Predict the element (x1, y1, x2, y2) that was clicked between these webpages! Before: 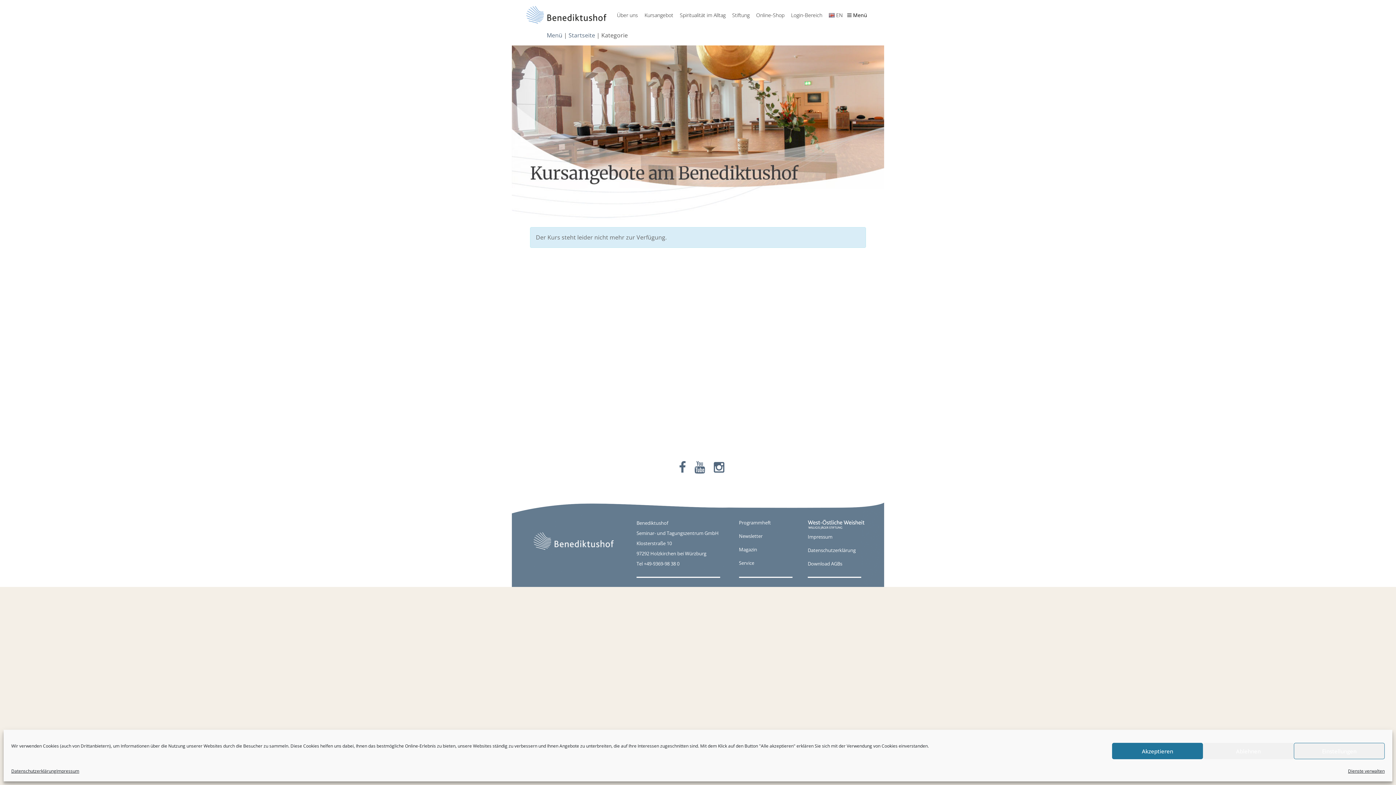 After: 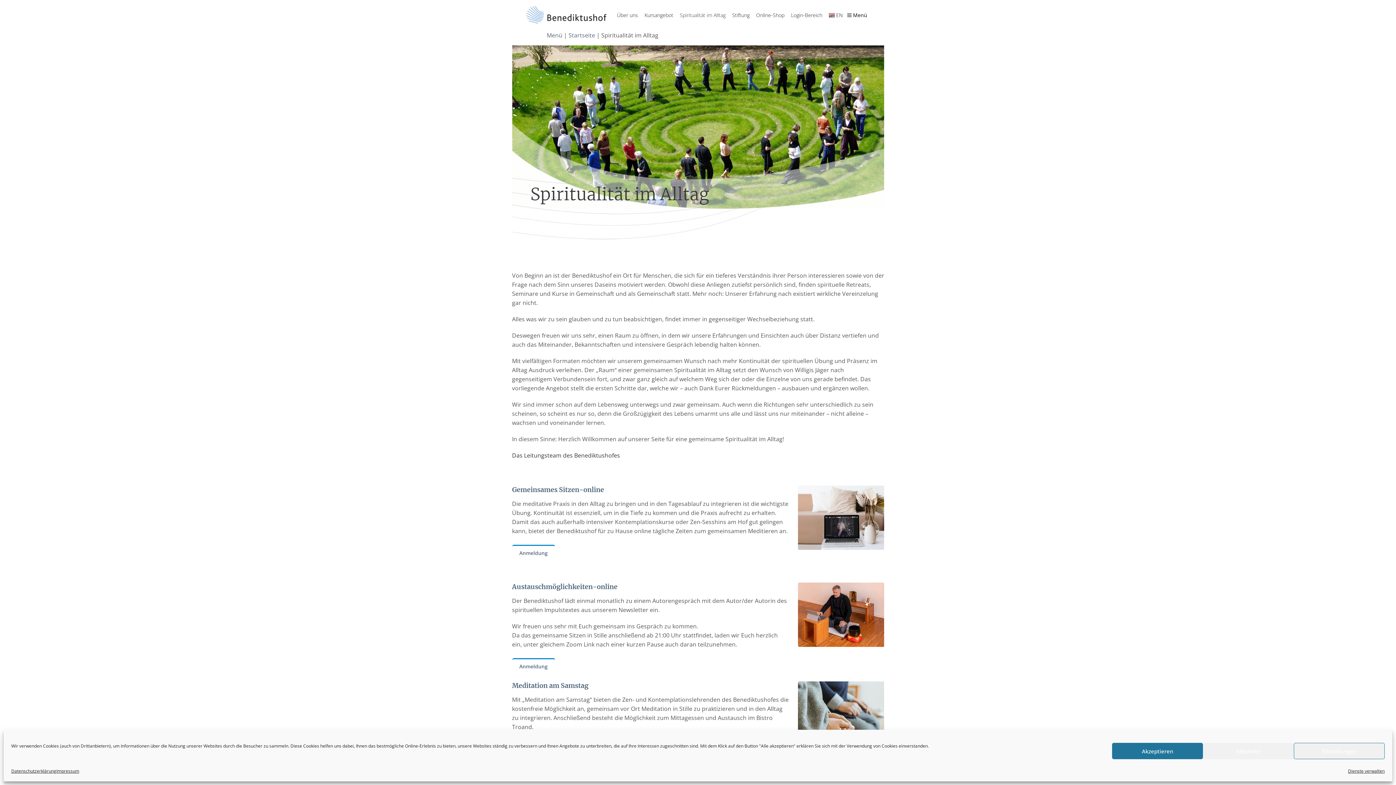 Action: label: Spiritualität im Alltag bbox: (676, 4, 729, 26)